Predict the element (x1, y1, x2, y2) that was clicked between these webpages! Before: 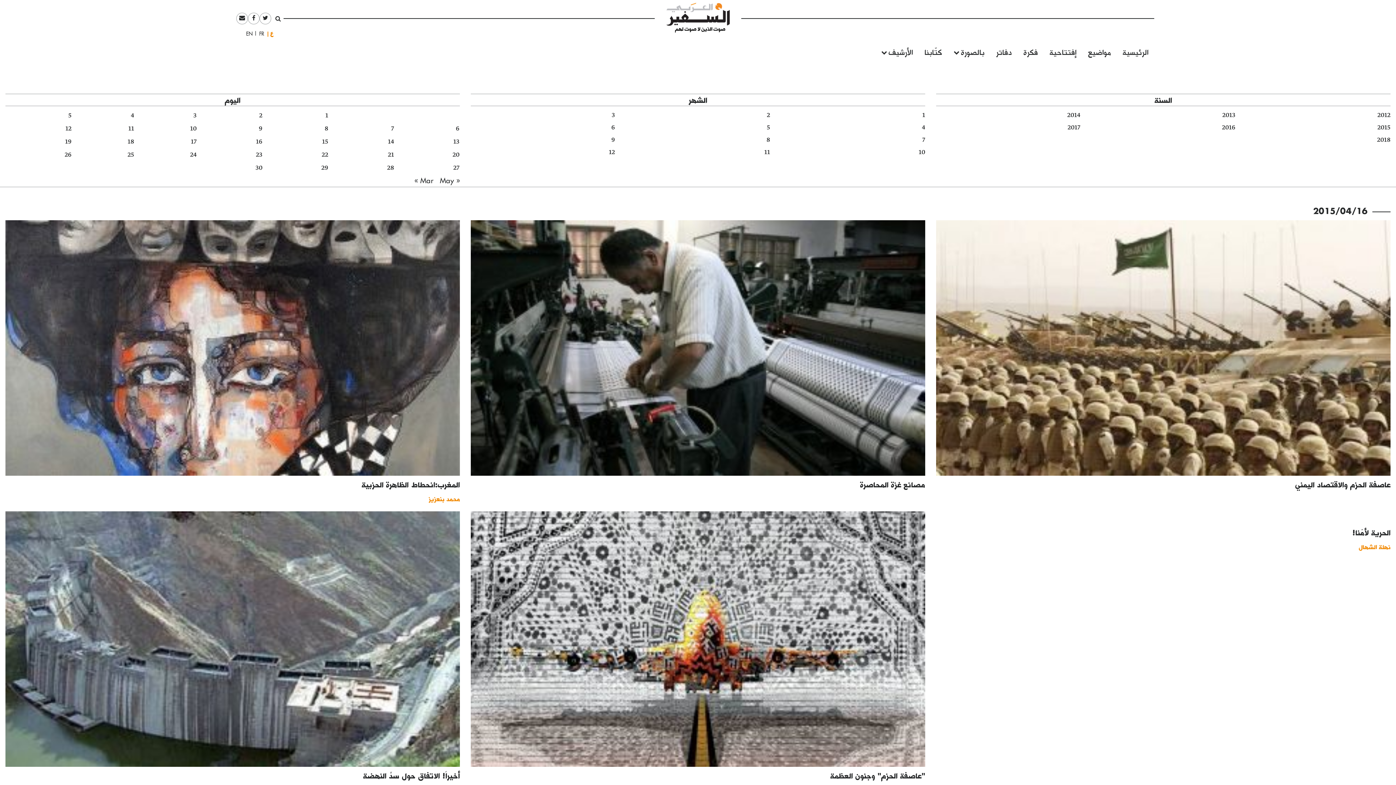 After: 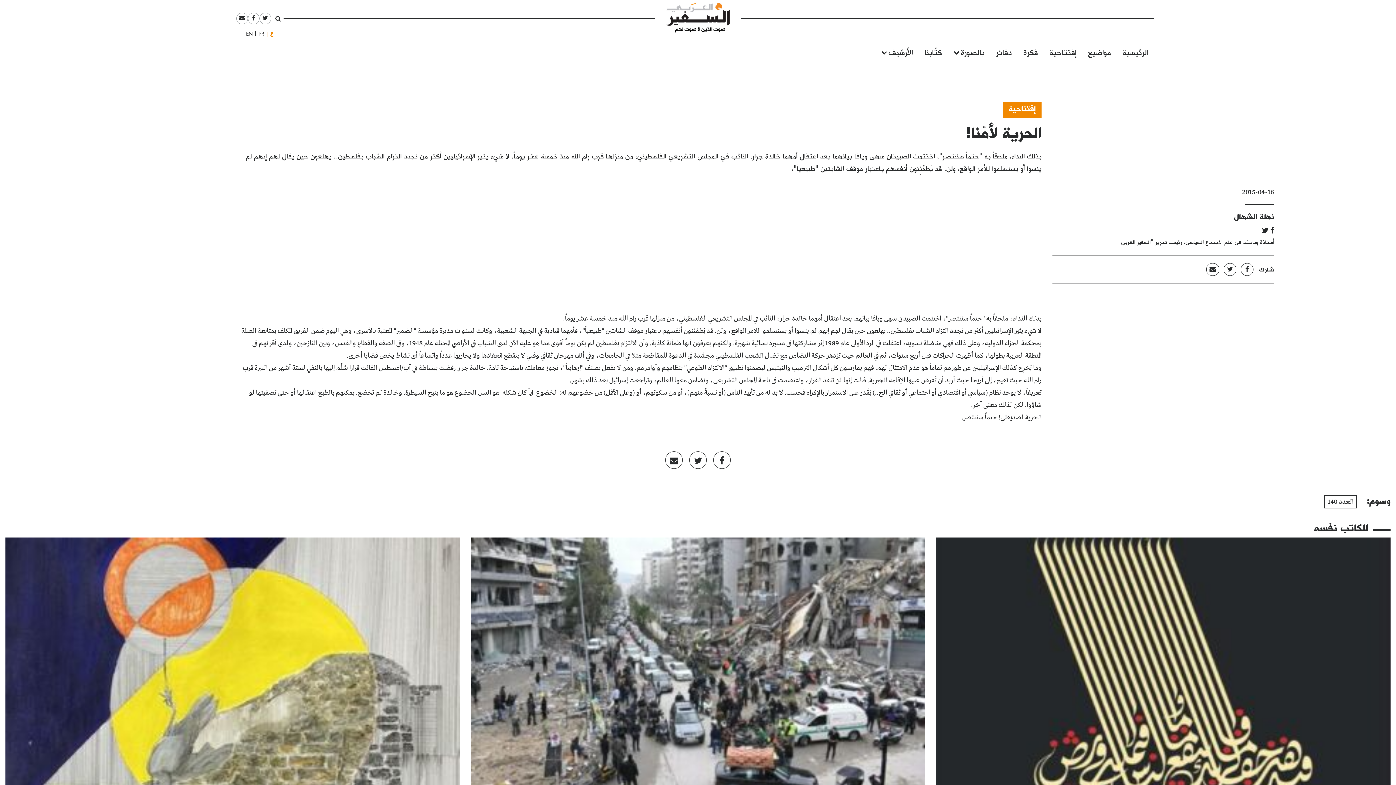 Action: bbox: (1352, 528, 1390, 537) label: الحرية لأمّنا!